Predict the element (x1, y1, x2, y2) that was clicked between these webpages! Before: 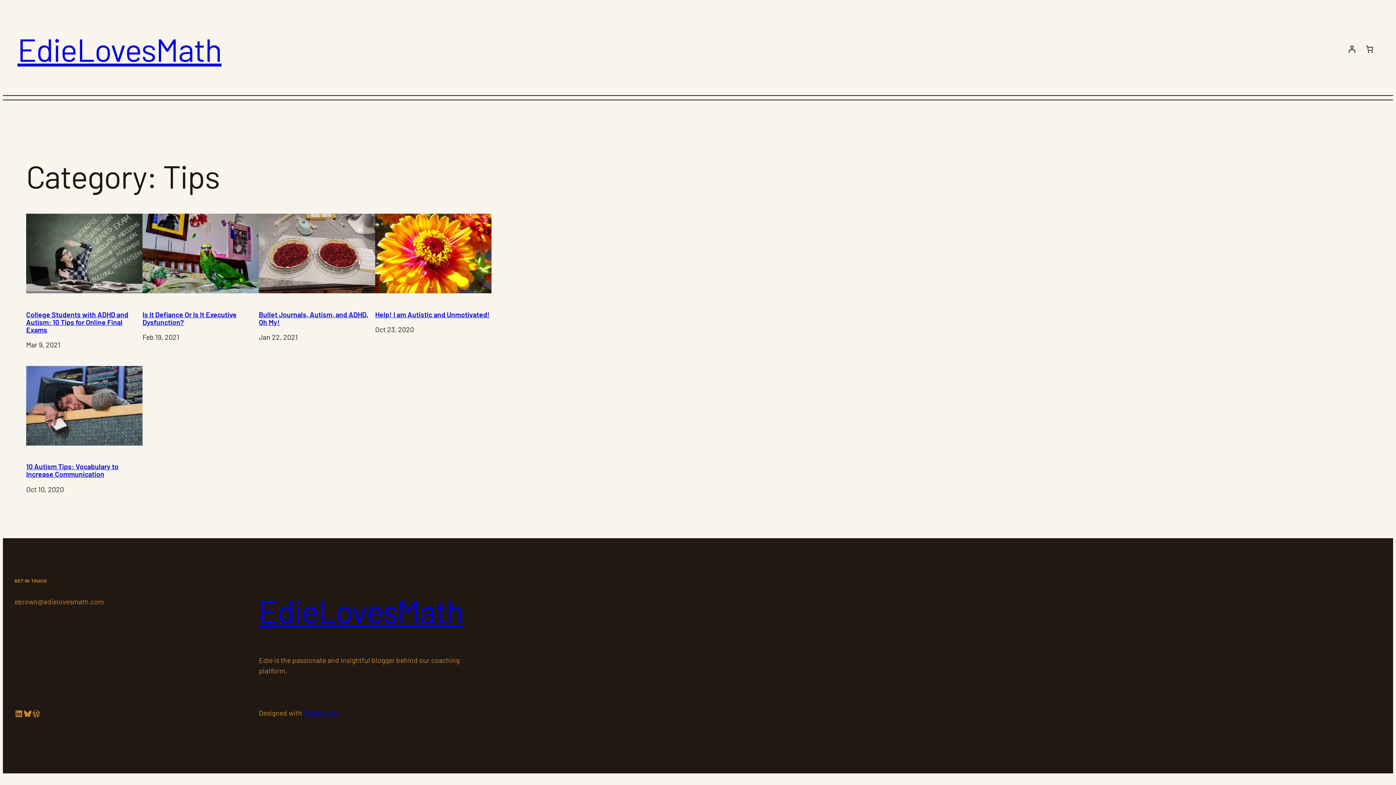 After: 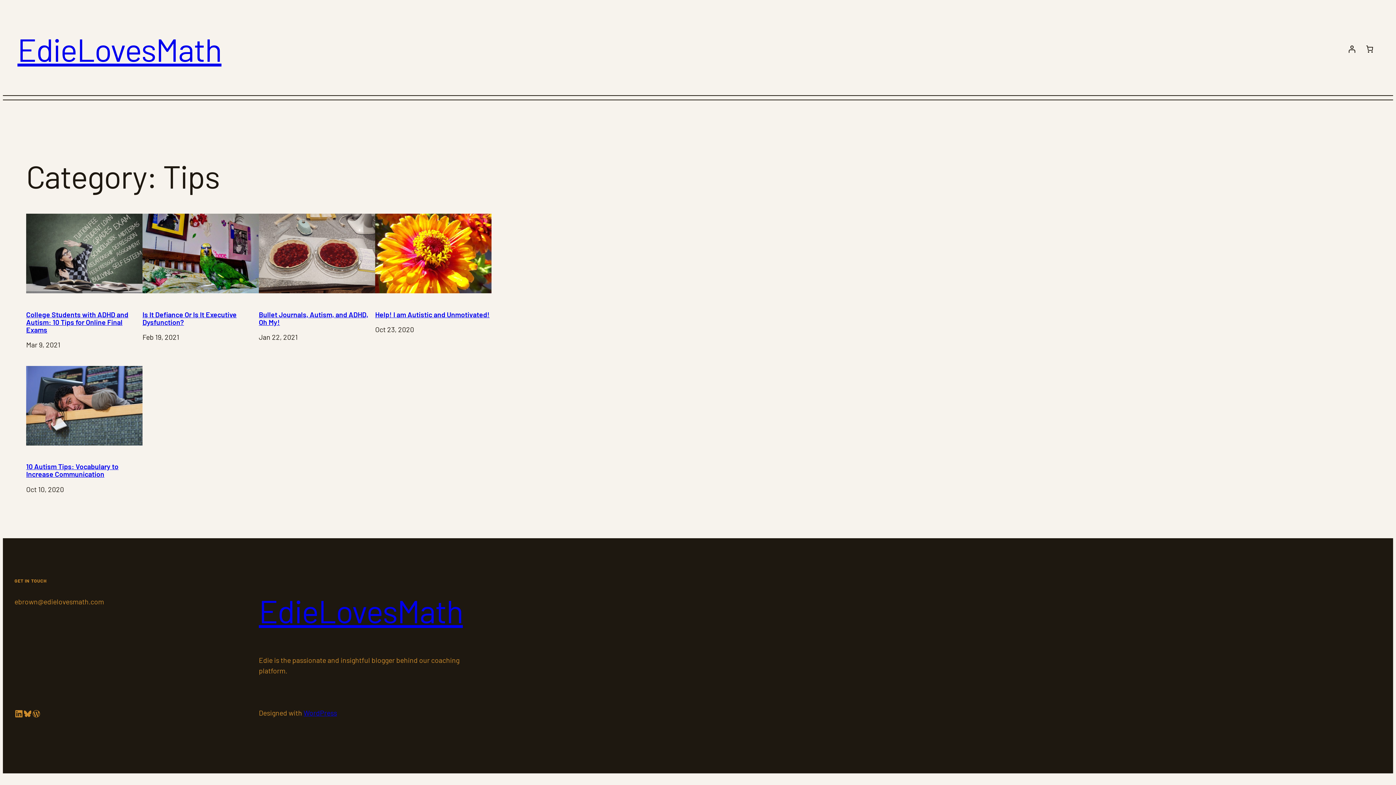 Action: label: LinkedIn bbox: (14, 709, 23, 718)